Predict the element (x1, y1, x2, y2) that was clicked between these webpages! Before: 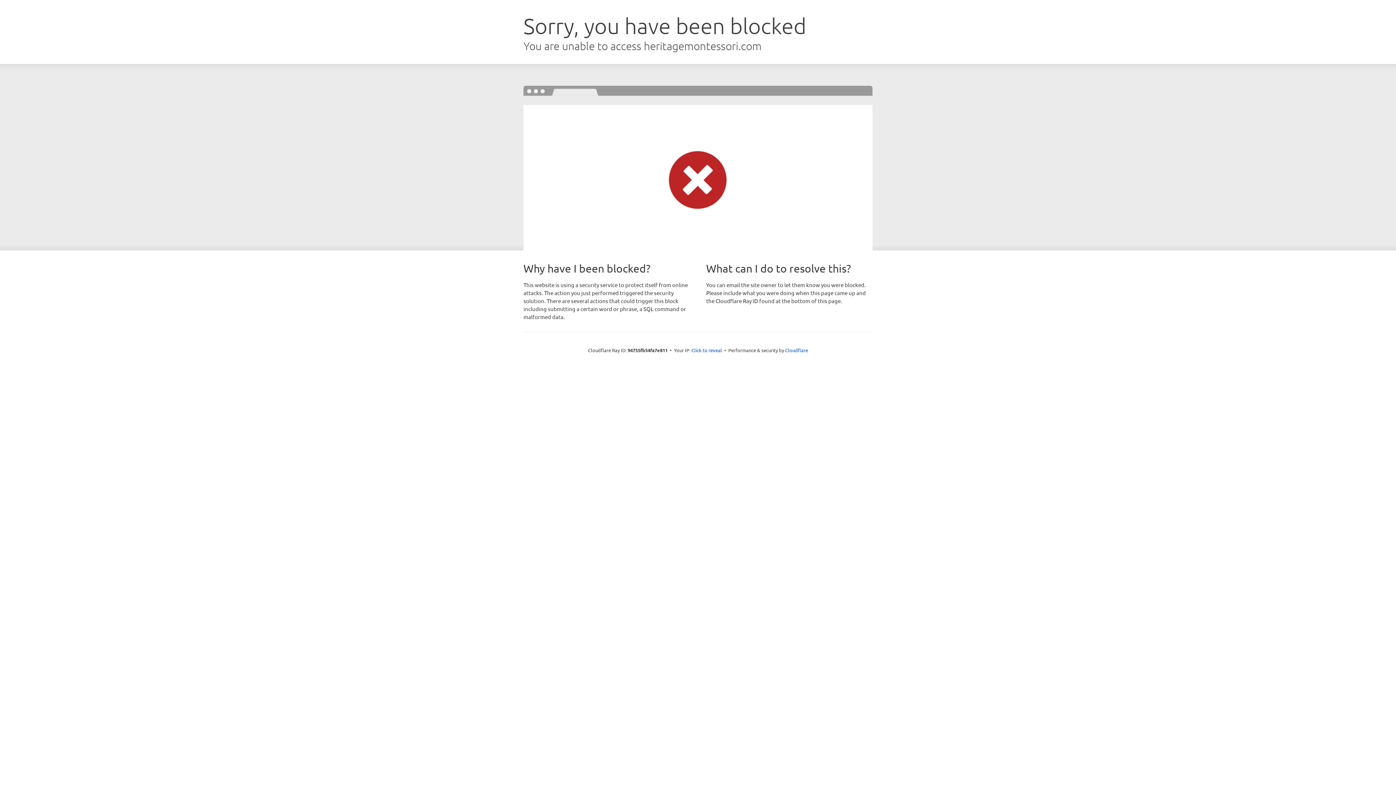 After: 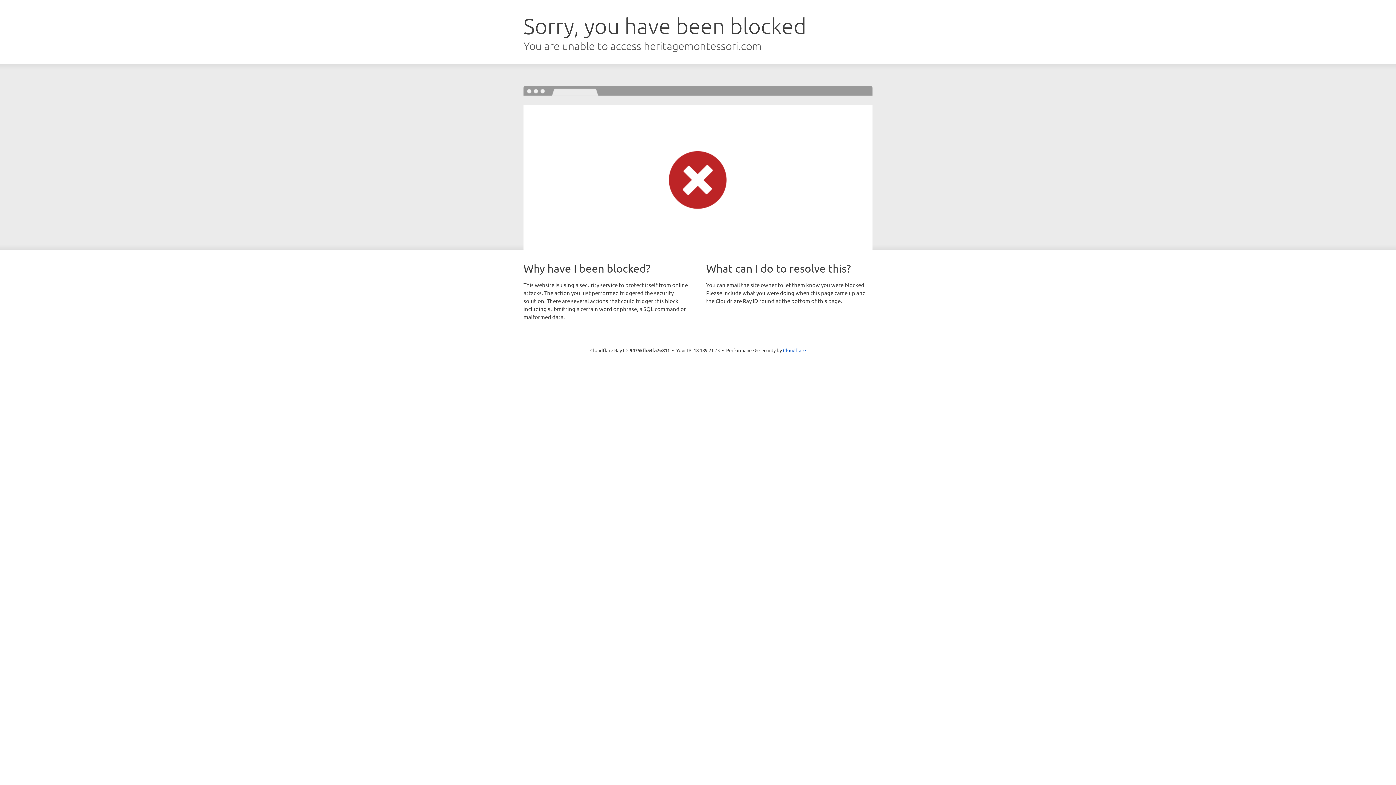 Action: label: Click to reveal bbox: (691, 346, 722, 353)